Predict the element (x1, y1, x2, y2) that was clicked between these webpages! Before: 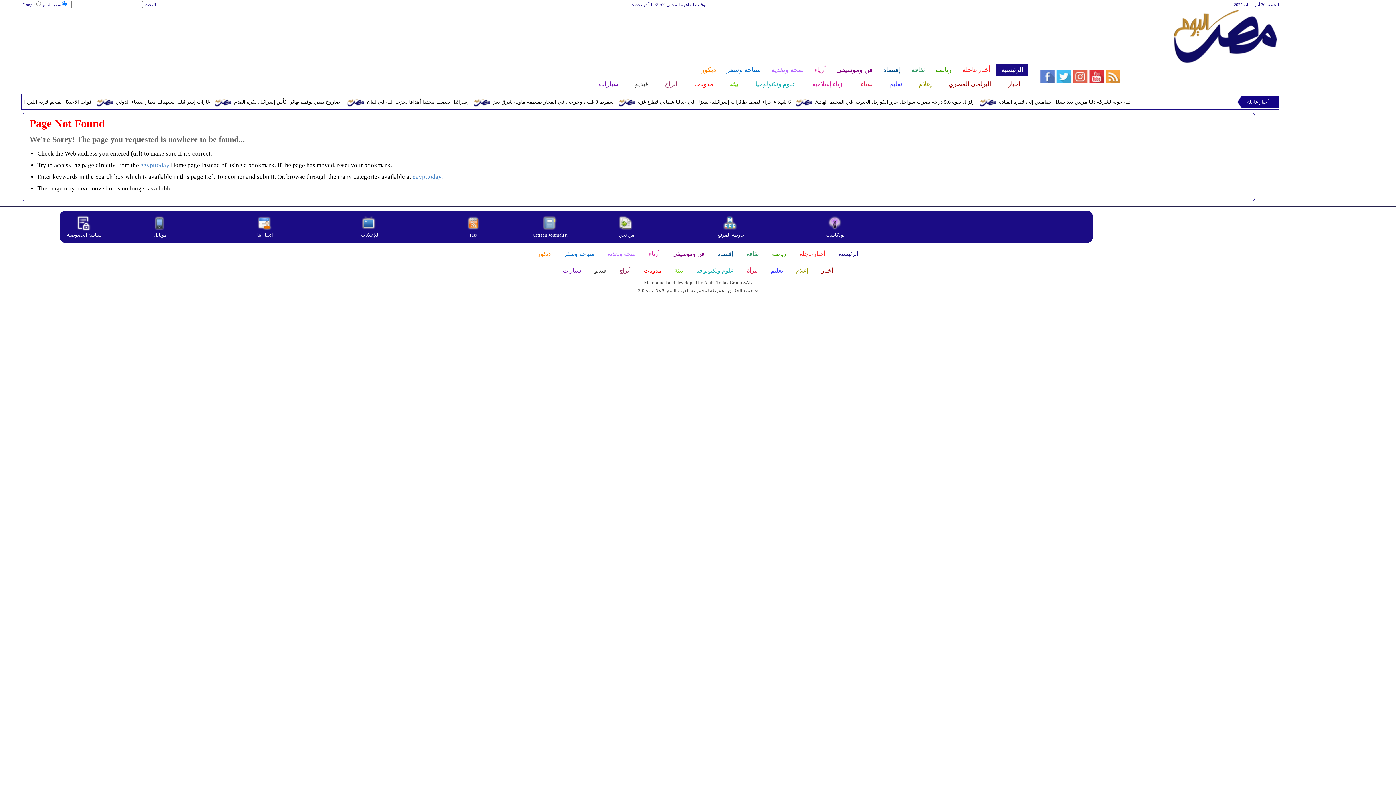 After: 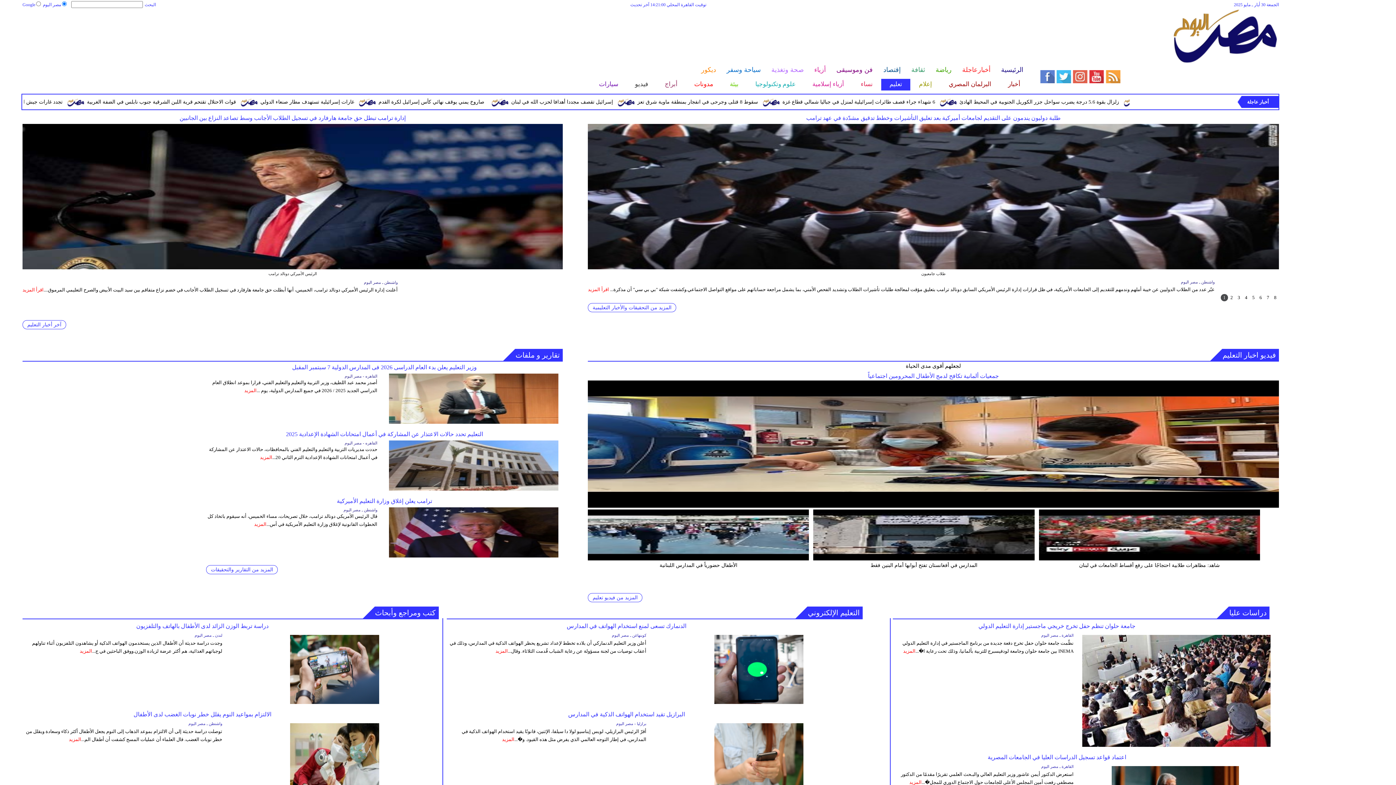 Action: label: تعليم bbox: (881, 78, 910, 90)